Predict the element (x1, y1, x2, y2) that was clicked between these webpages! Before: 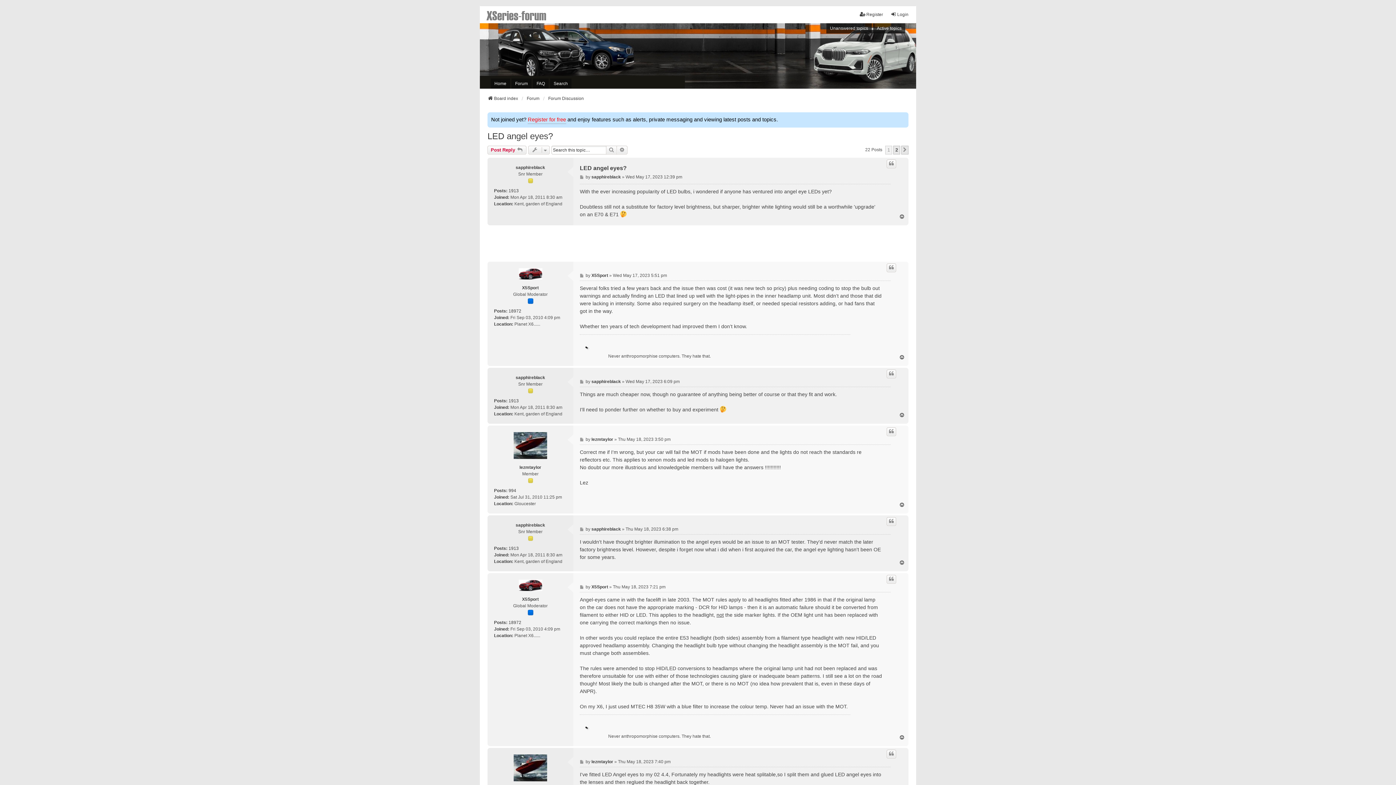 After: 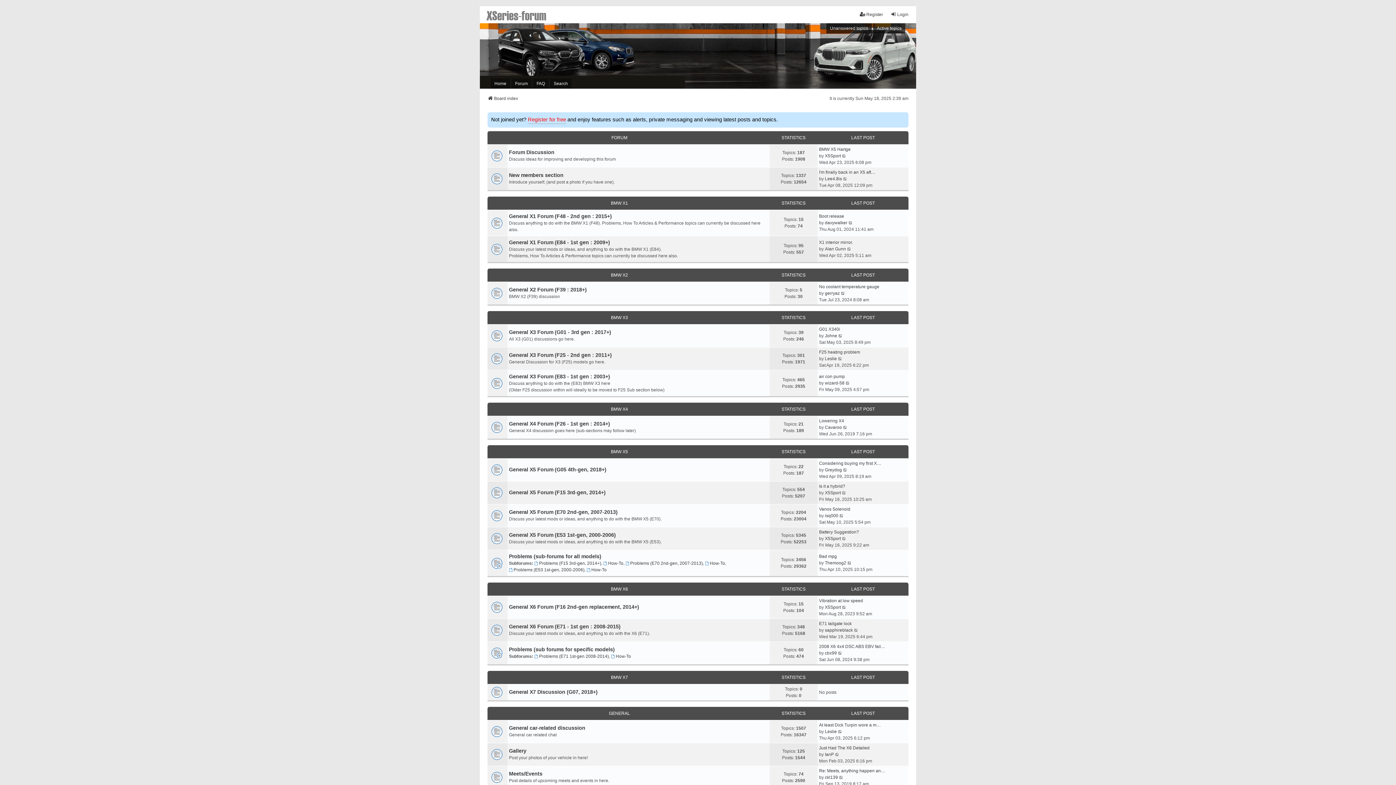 Action: label: Forum bbox: (511, 78, 531, 88)